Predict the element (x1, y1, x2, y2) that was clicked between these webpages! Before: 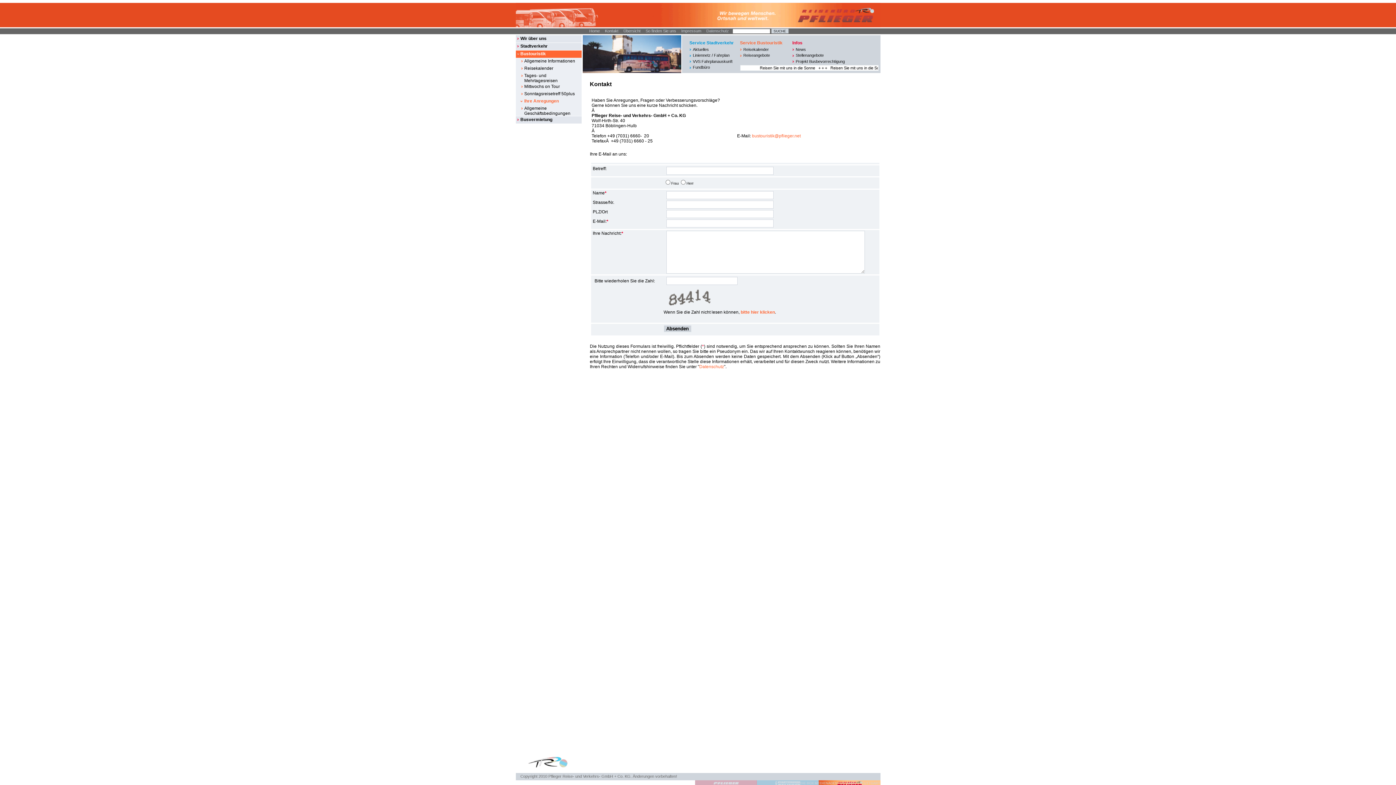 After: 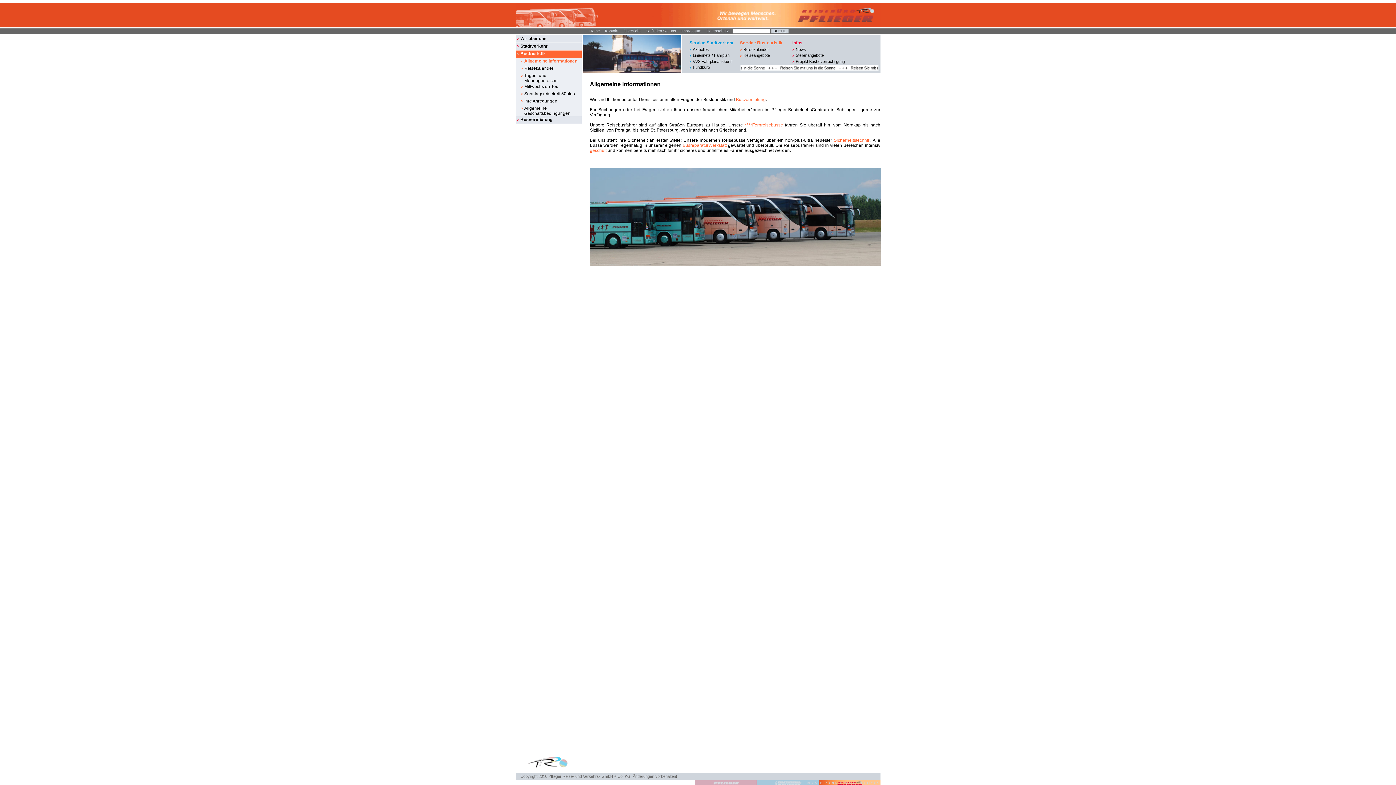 Action: bbox: (515, 57, 581, 65) label: Allgemeine Informationen